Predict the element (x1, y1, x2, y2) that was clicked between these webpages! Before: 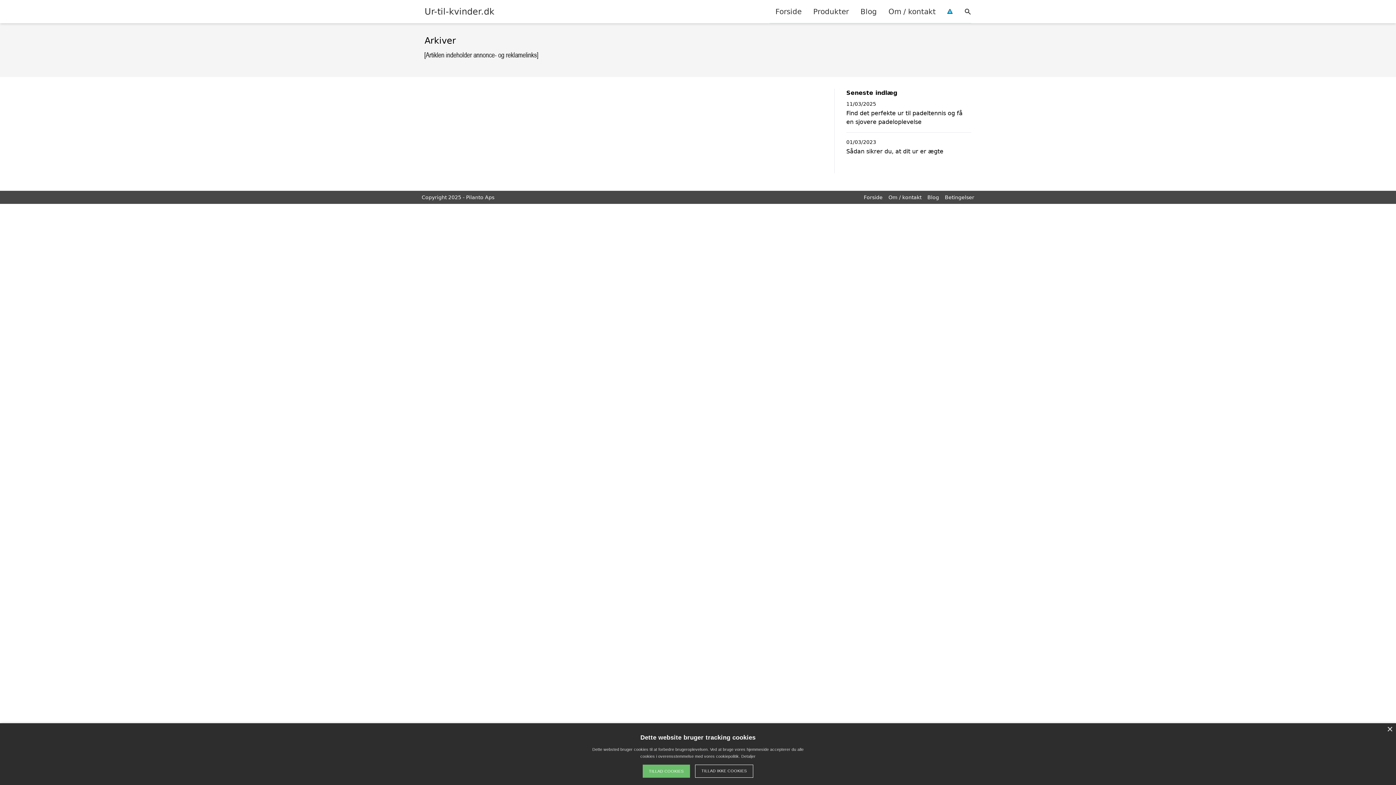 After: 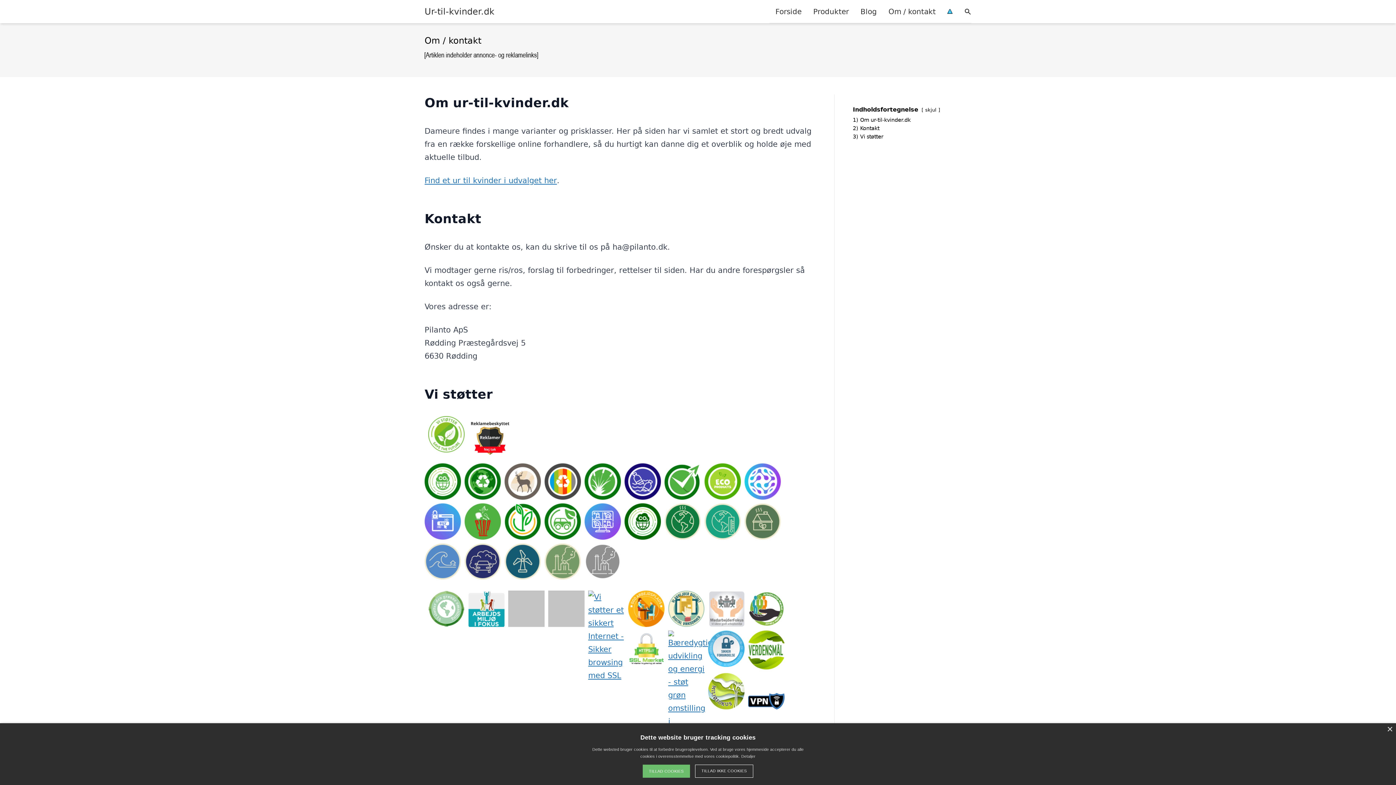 Action: label: Om / kontakt bbox: (888, 194, 921, 200)